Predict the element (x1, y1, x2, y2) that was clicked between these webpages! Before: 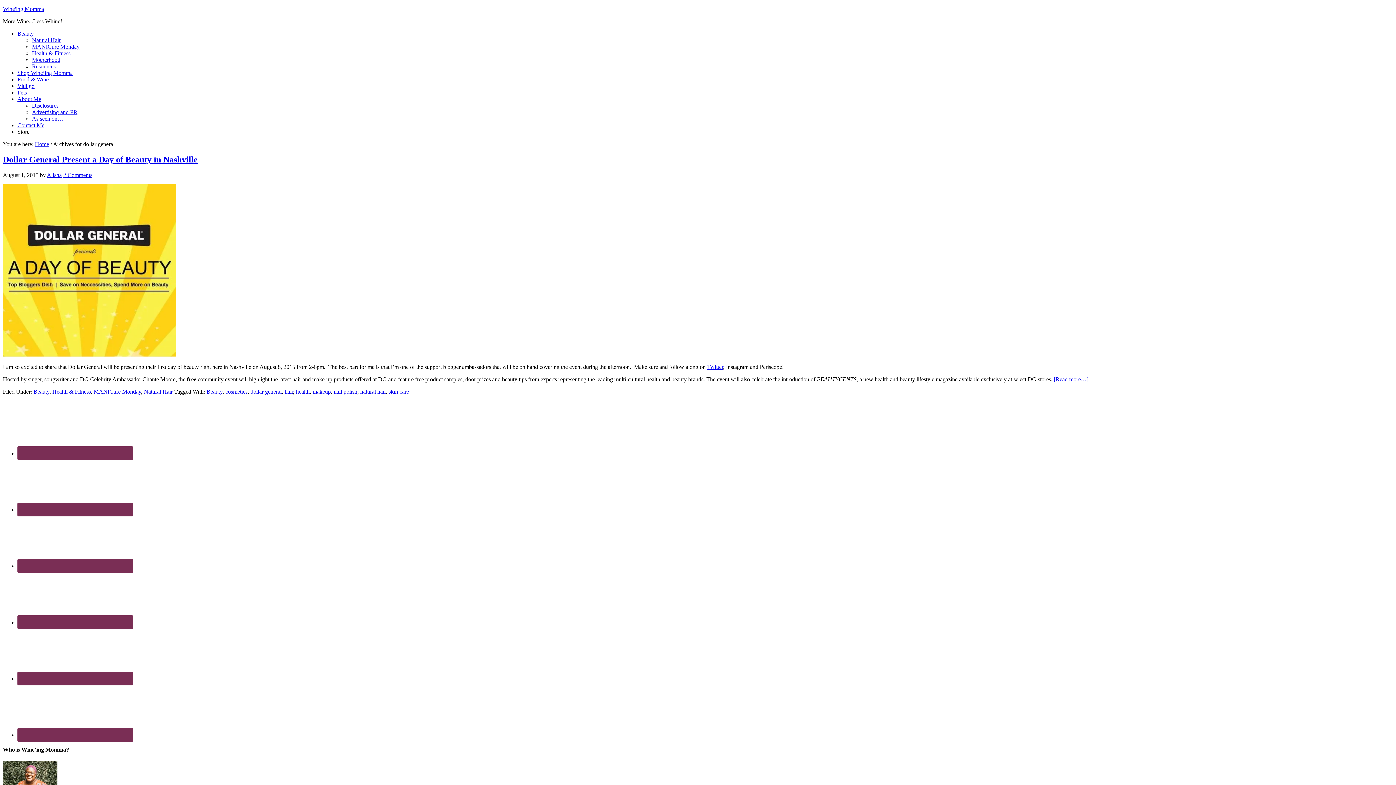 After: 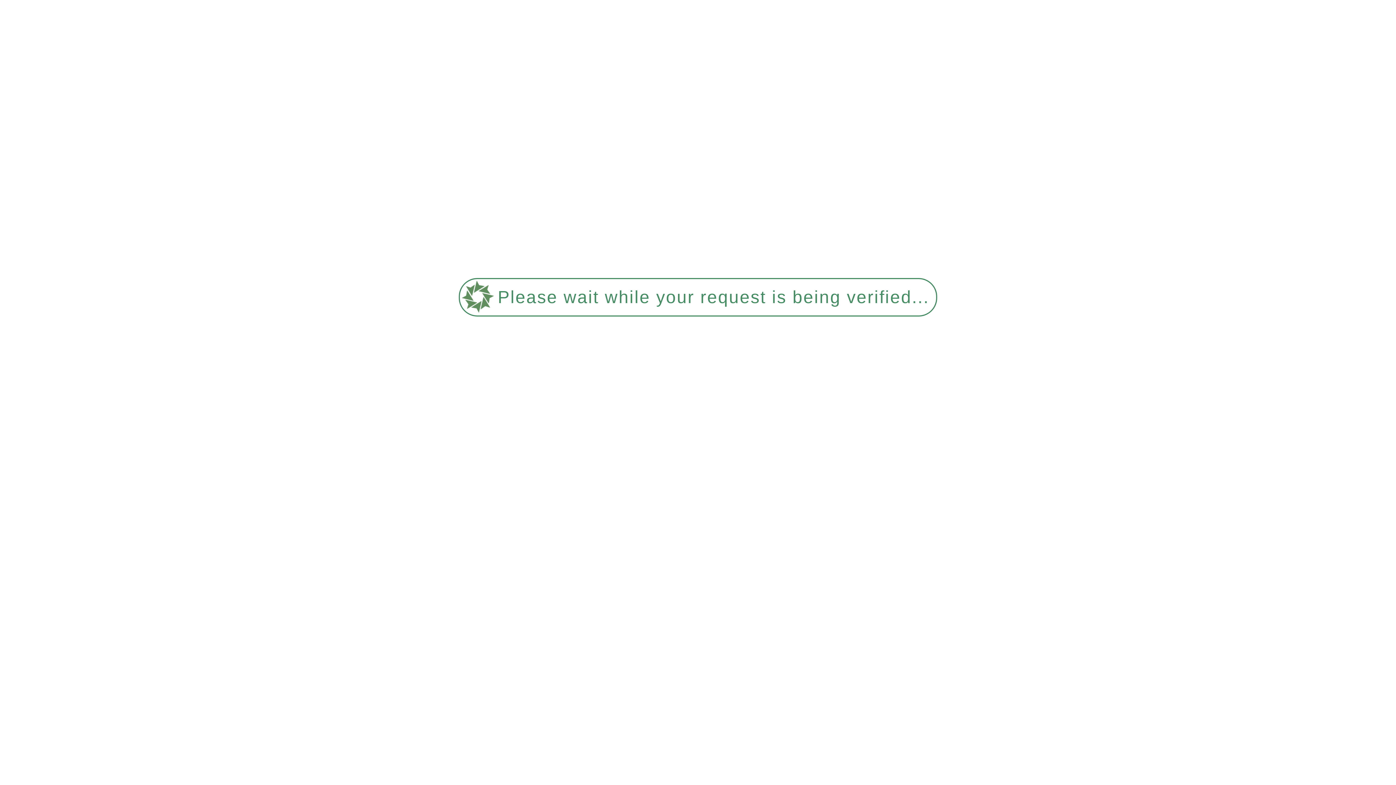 Action: bbox: (17, 82, 34, 89) label: Vitiligo